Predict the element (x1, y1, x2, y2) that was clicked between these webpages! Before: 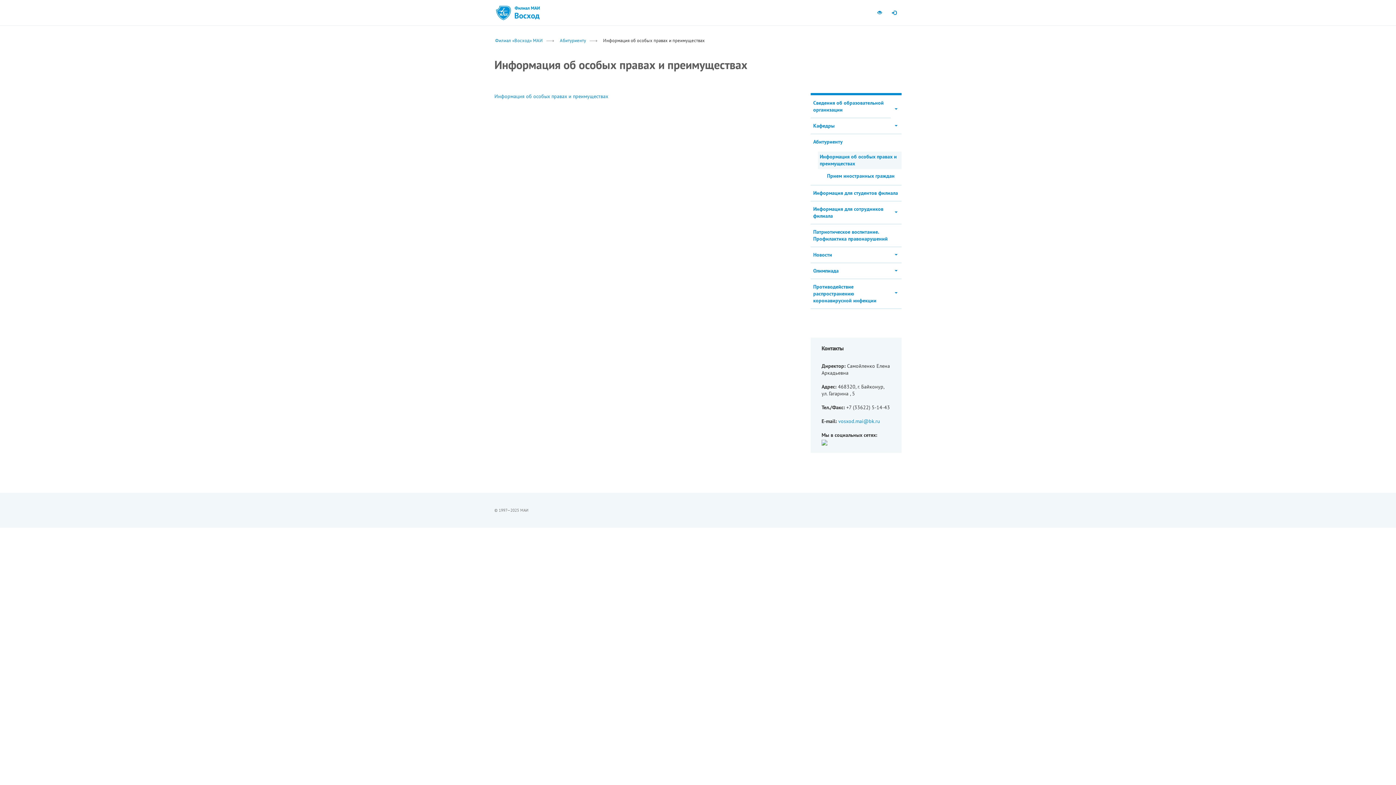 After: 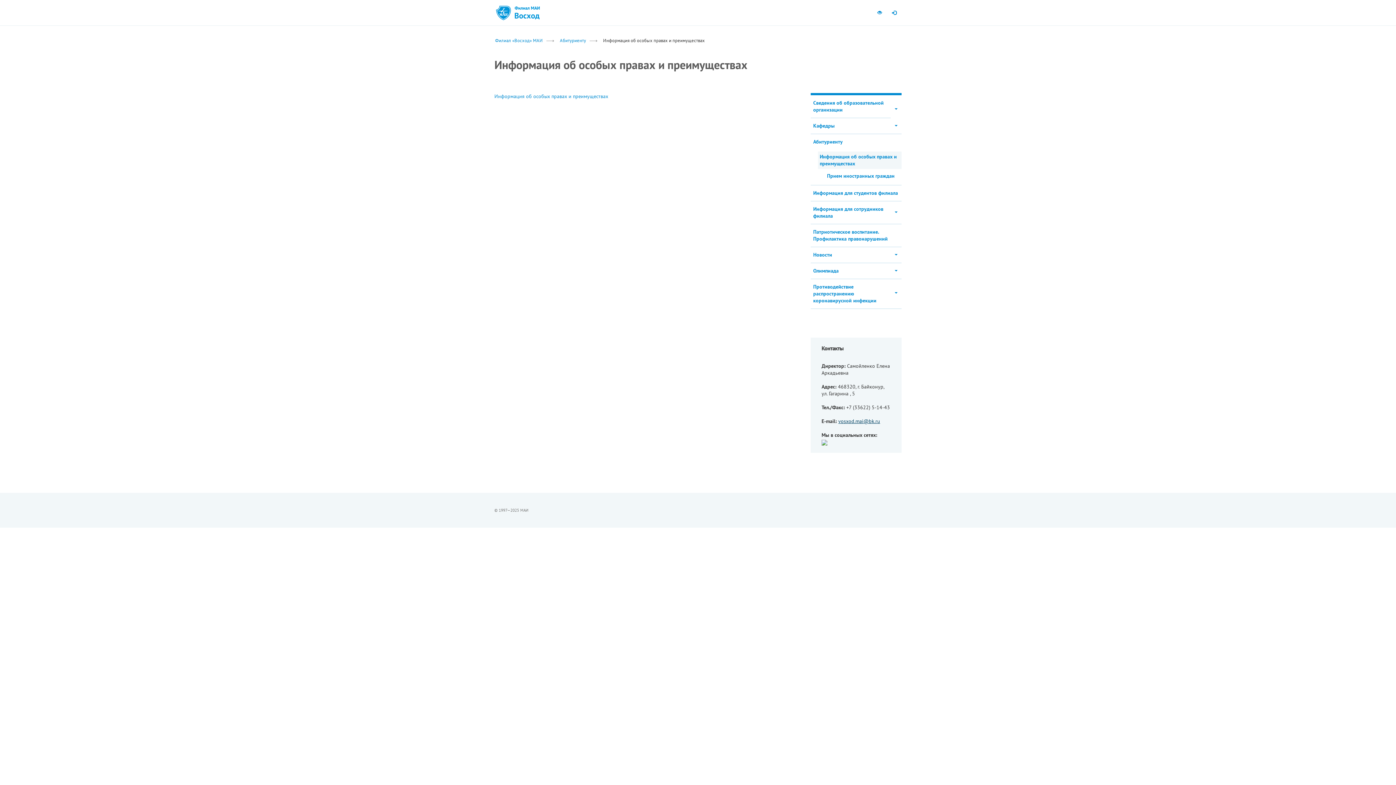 Action: bbox: (838, 418, 880, 424) label: vosxod.mai@bk.ru